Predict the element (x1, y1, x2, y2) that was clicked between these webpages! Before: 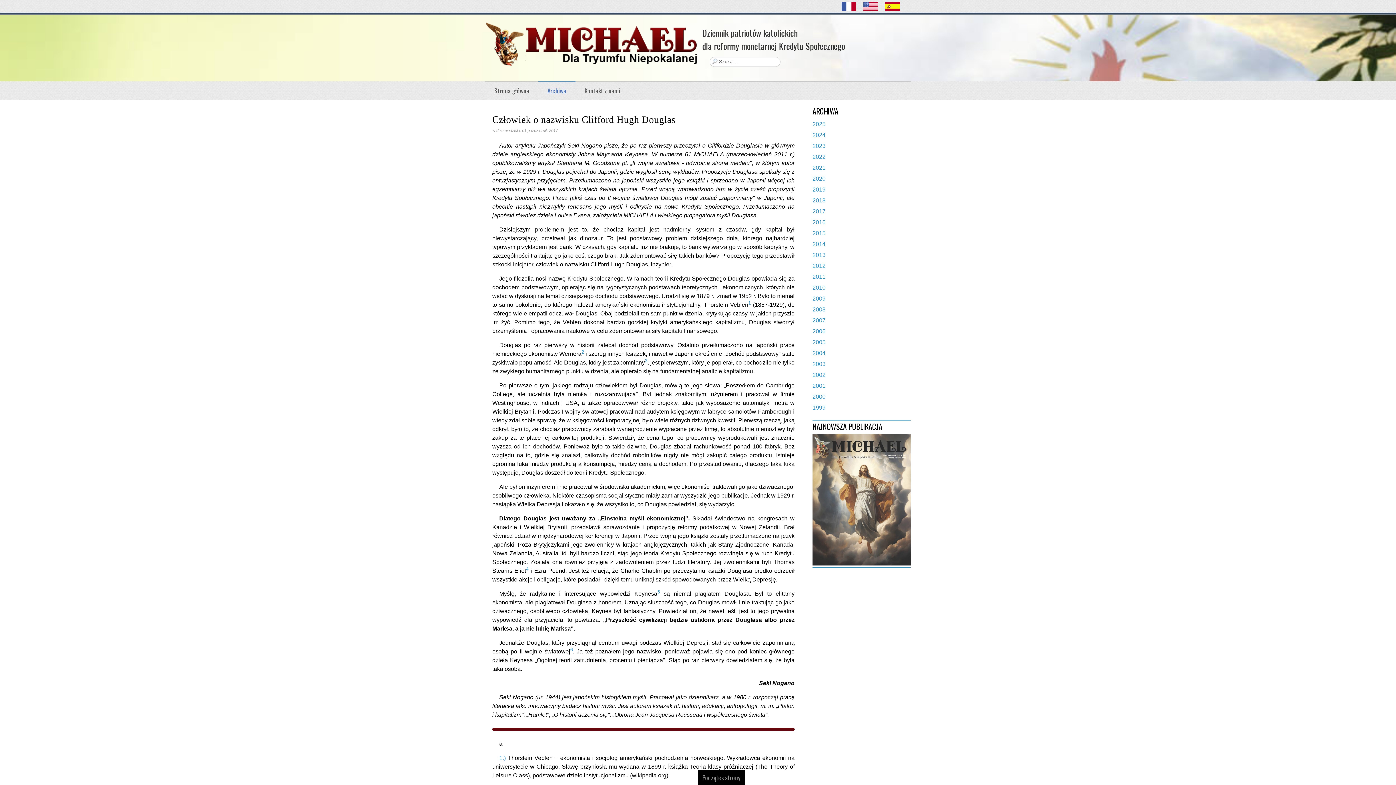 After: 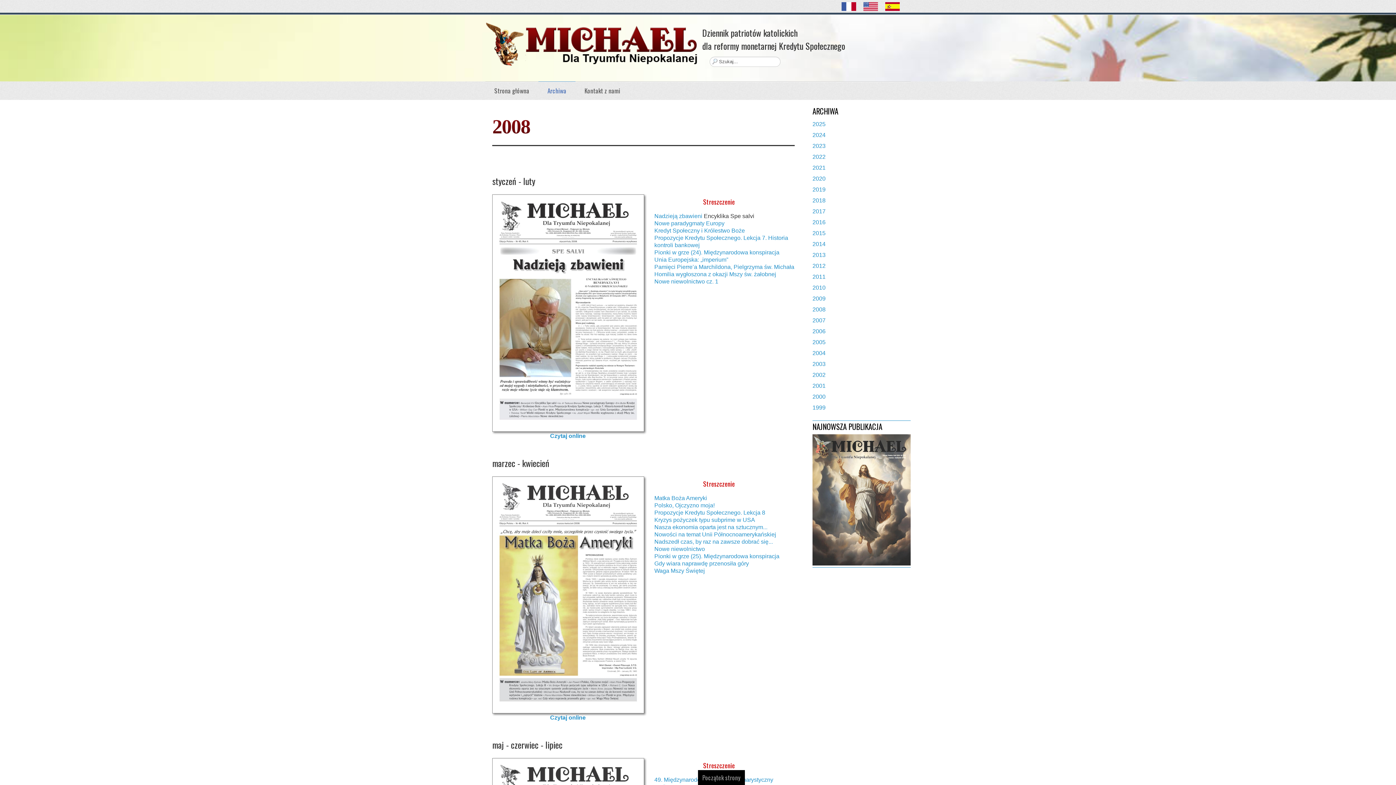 Action: bbox: (812, 306, 825, 312) label: 2008